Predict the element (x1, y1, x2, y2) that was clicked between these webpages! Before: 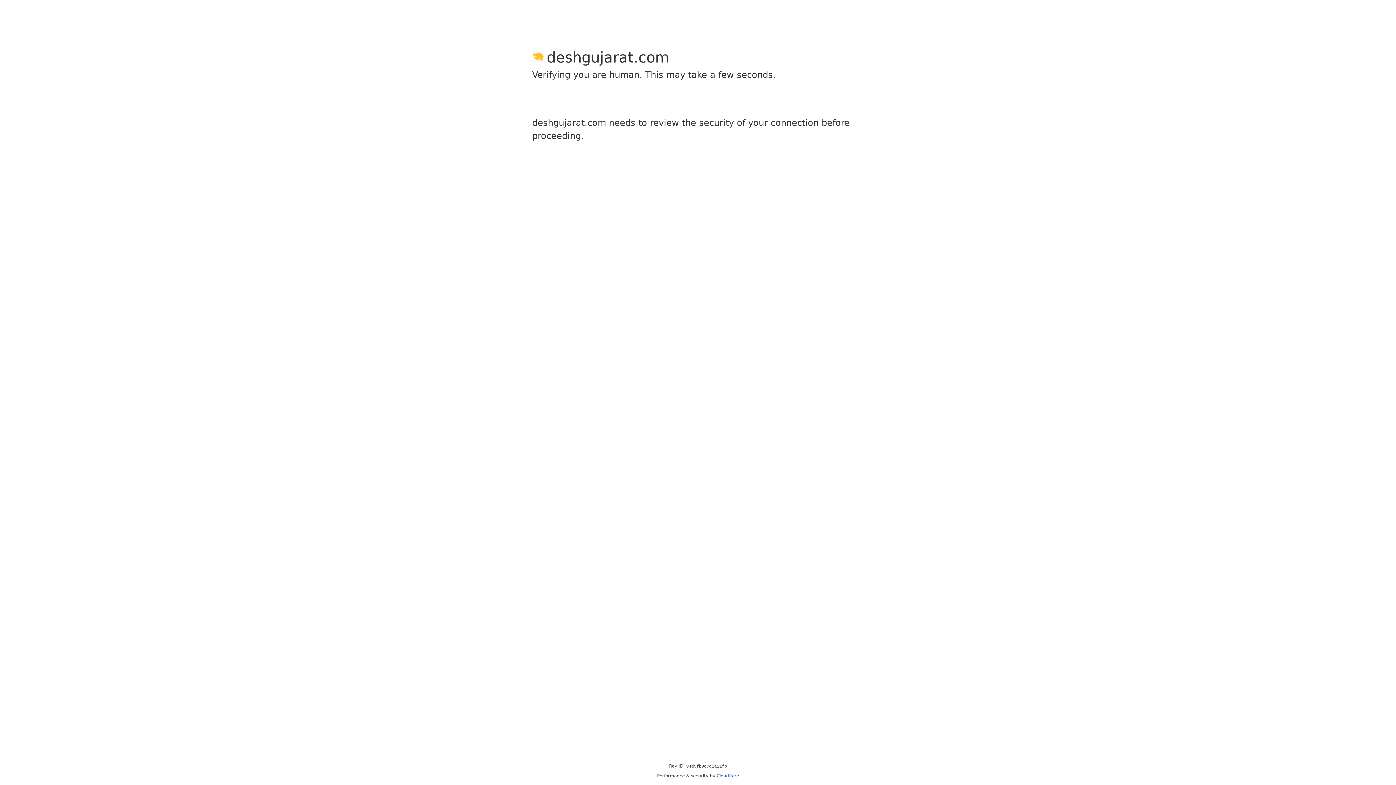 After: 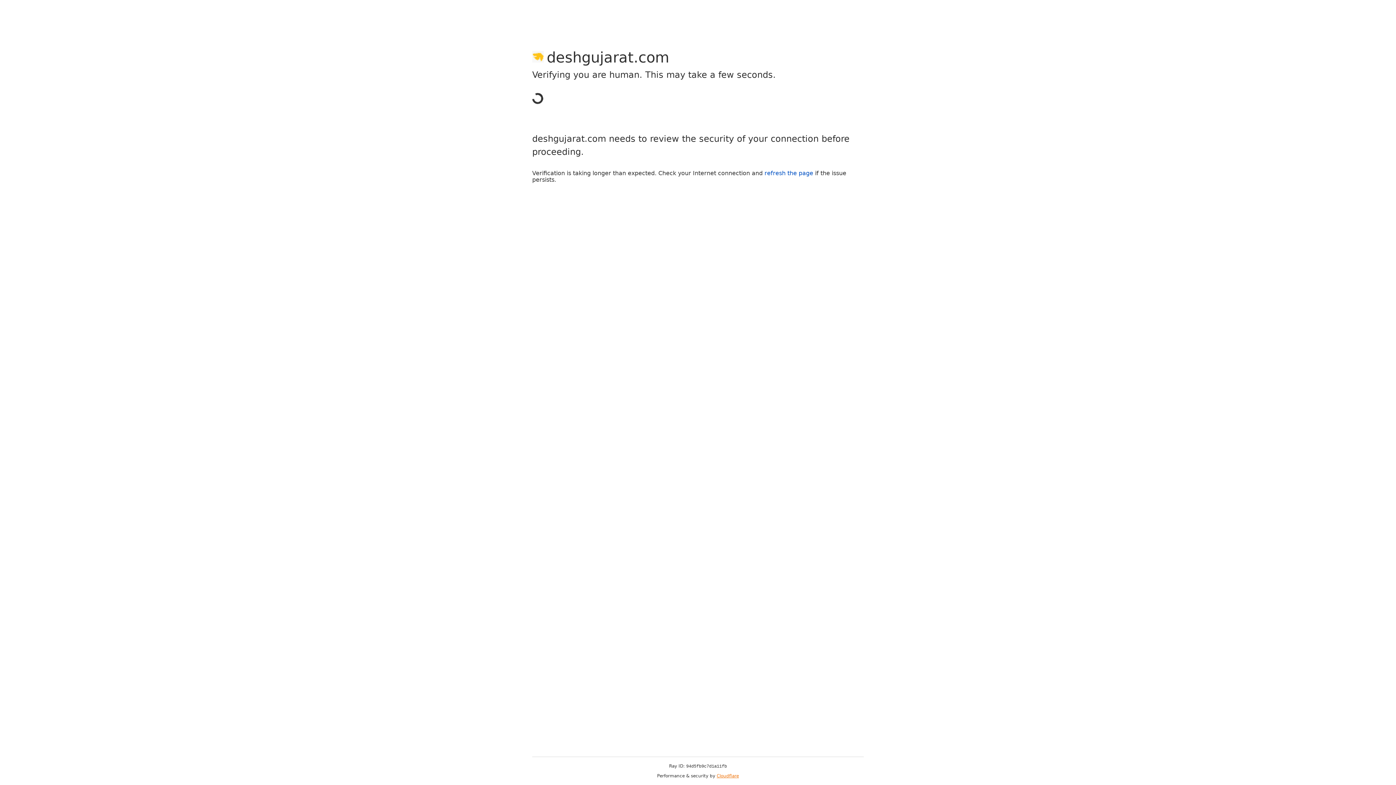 Action: bbox: (716, 773, 739, 778) label: Cloudflare